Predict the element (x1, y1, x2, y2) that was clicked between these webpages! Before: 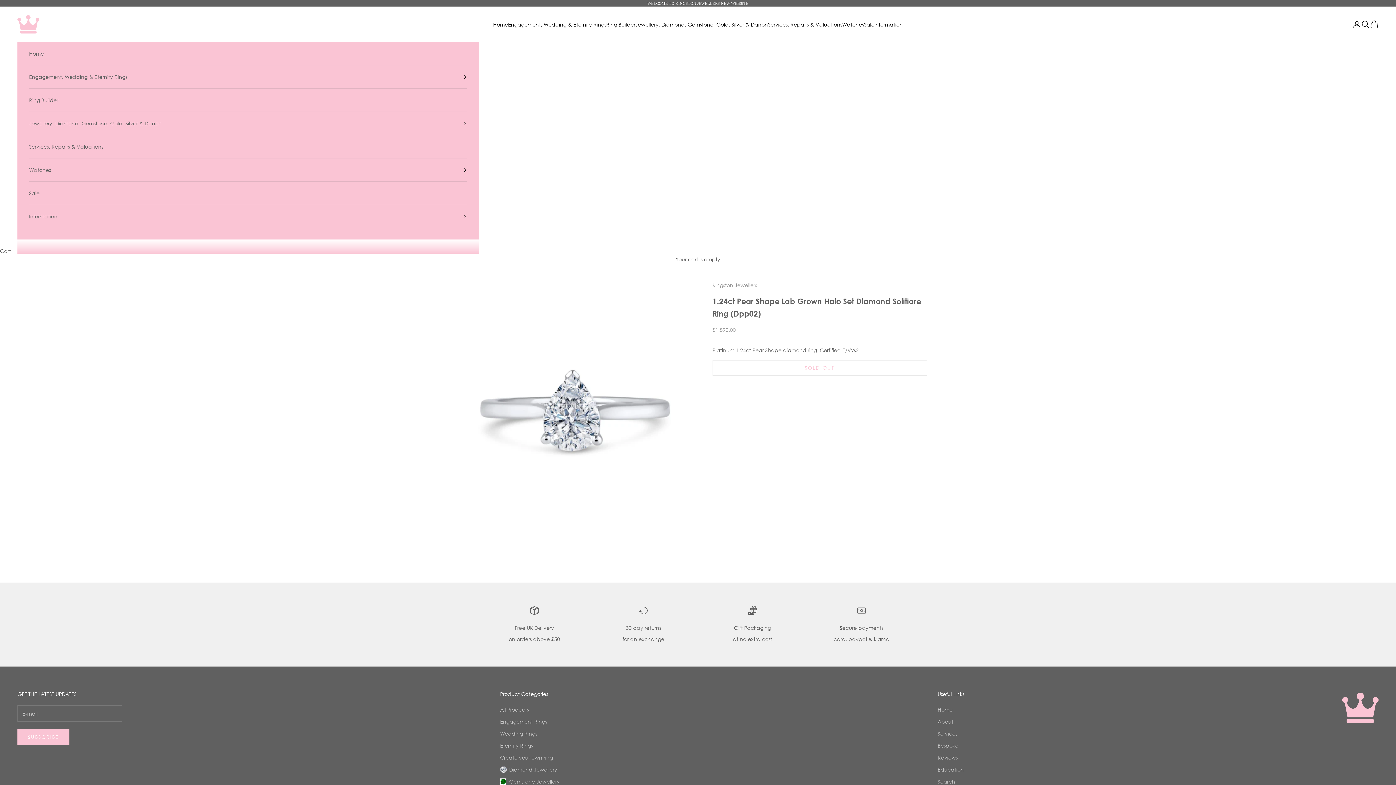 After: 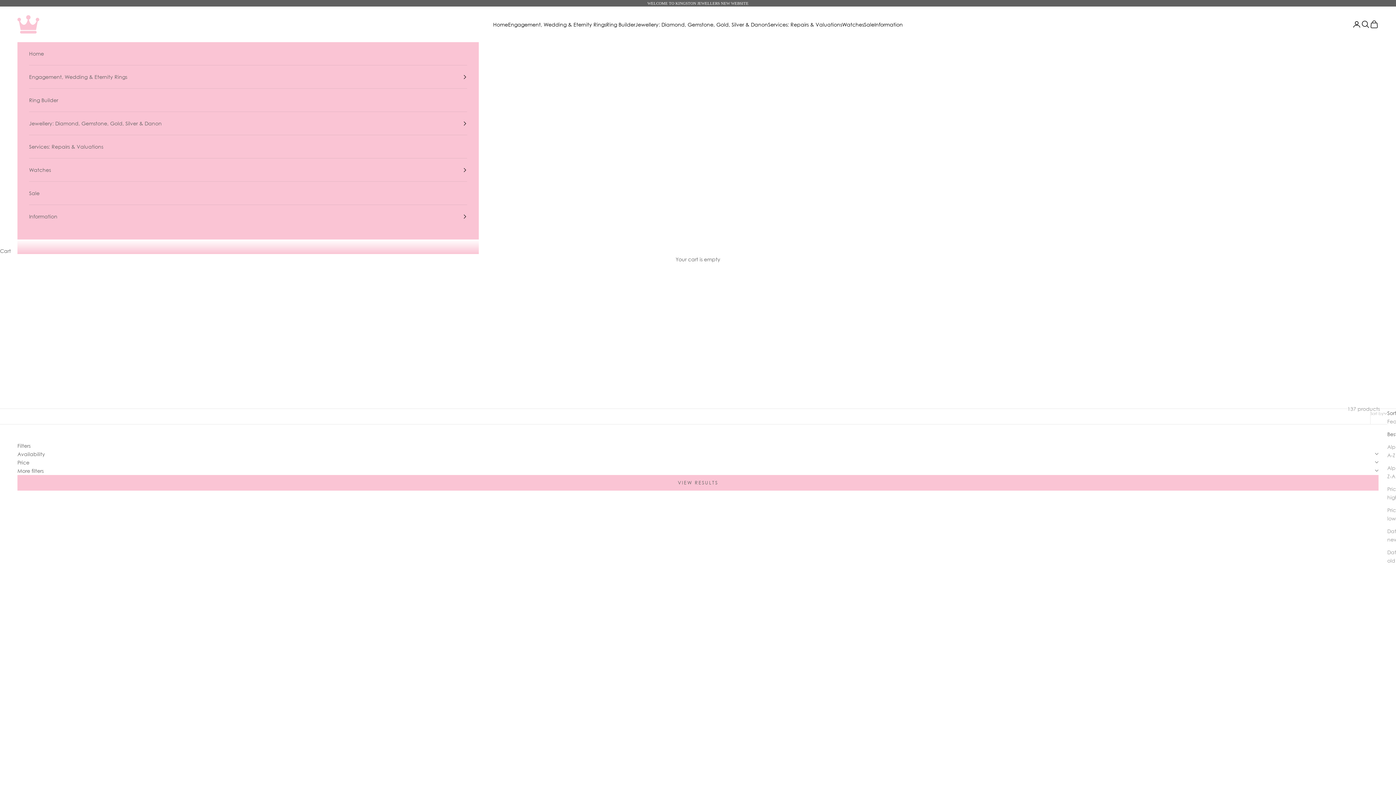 Action: label: Sale bbox: (864, 20, 874, 28)